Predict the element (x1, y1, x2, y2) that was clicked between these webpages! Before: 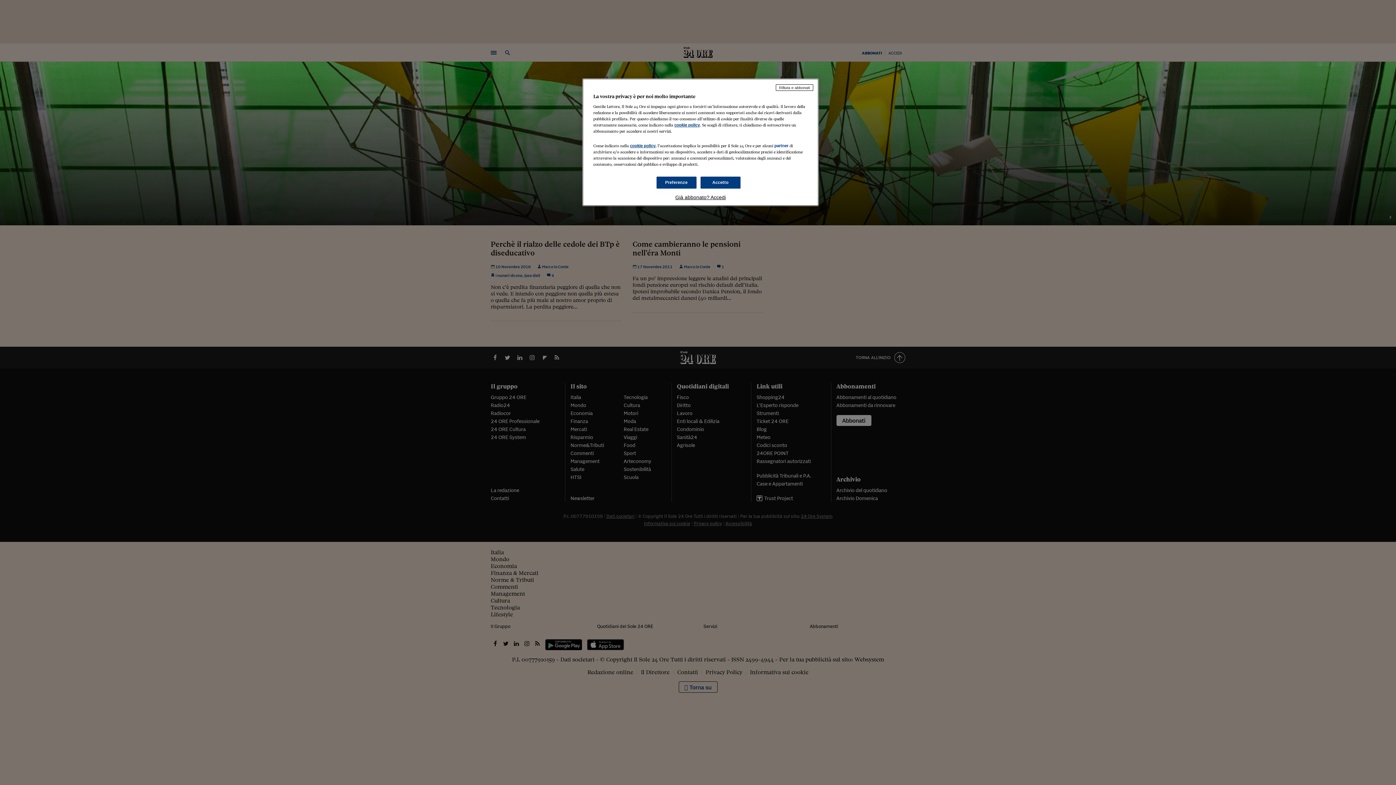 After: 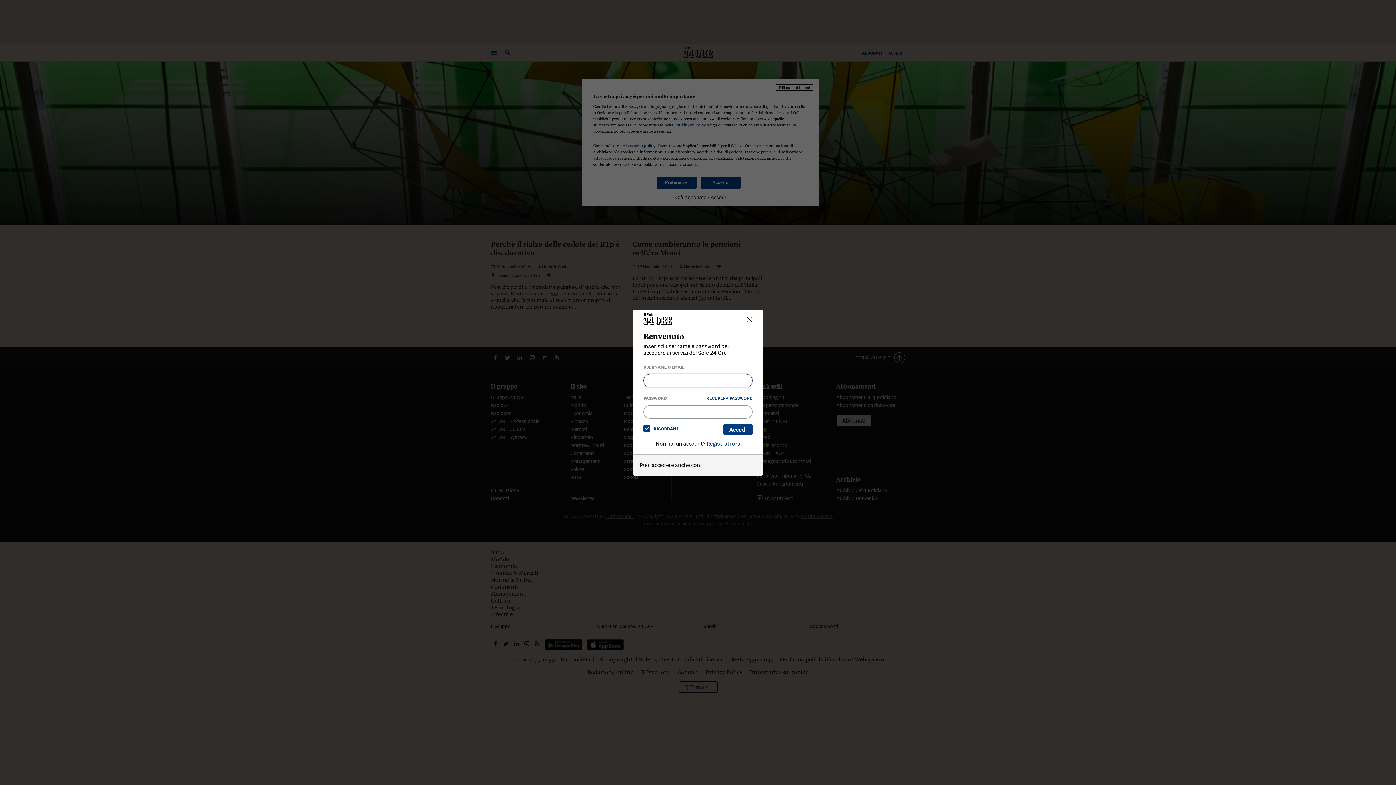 Action: bbox: (593, 194, 808, 200) label: Già abbonato? Accedi